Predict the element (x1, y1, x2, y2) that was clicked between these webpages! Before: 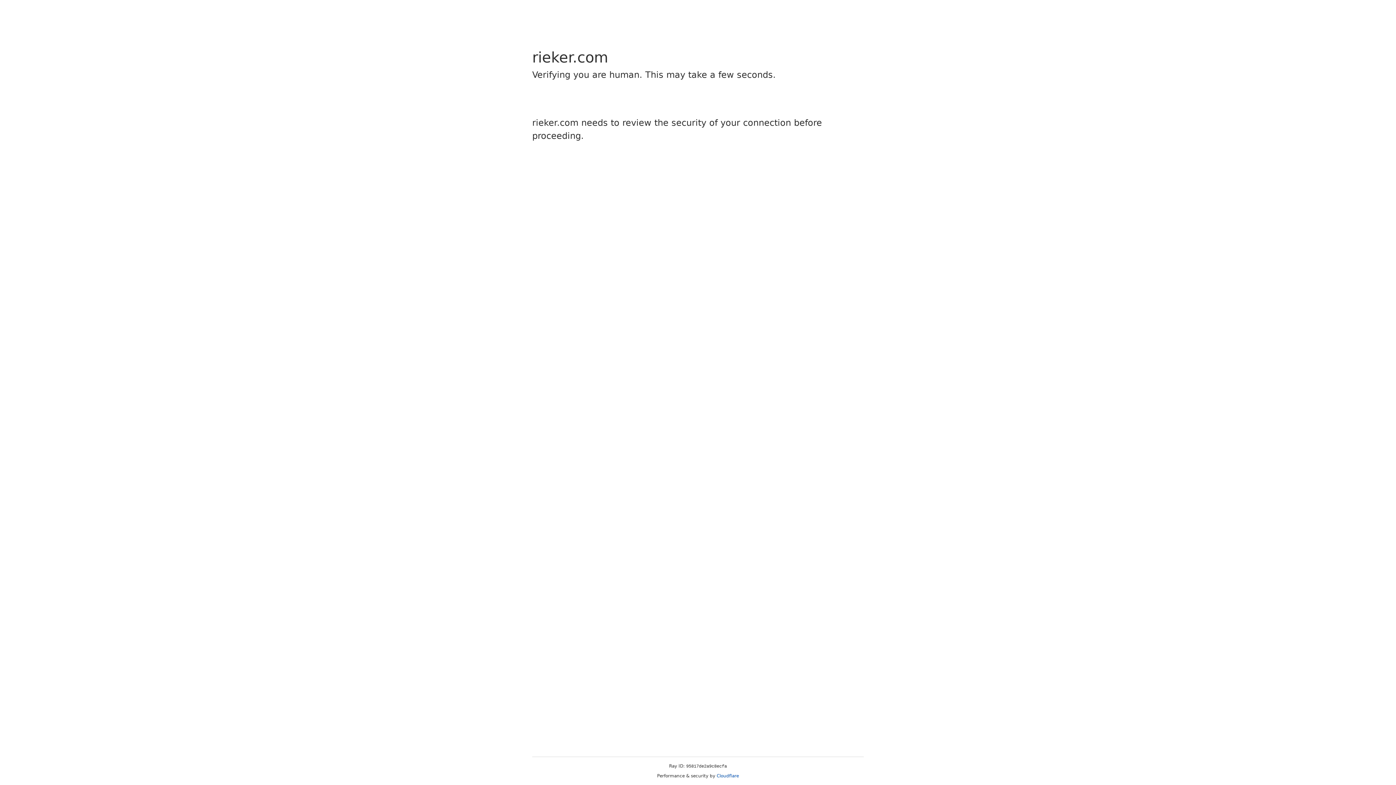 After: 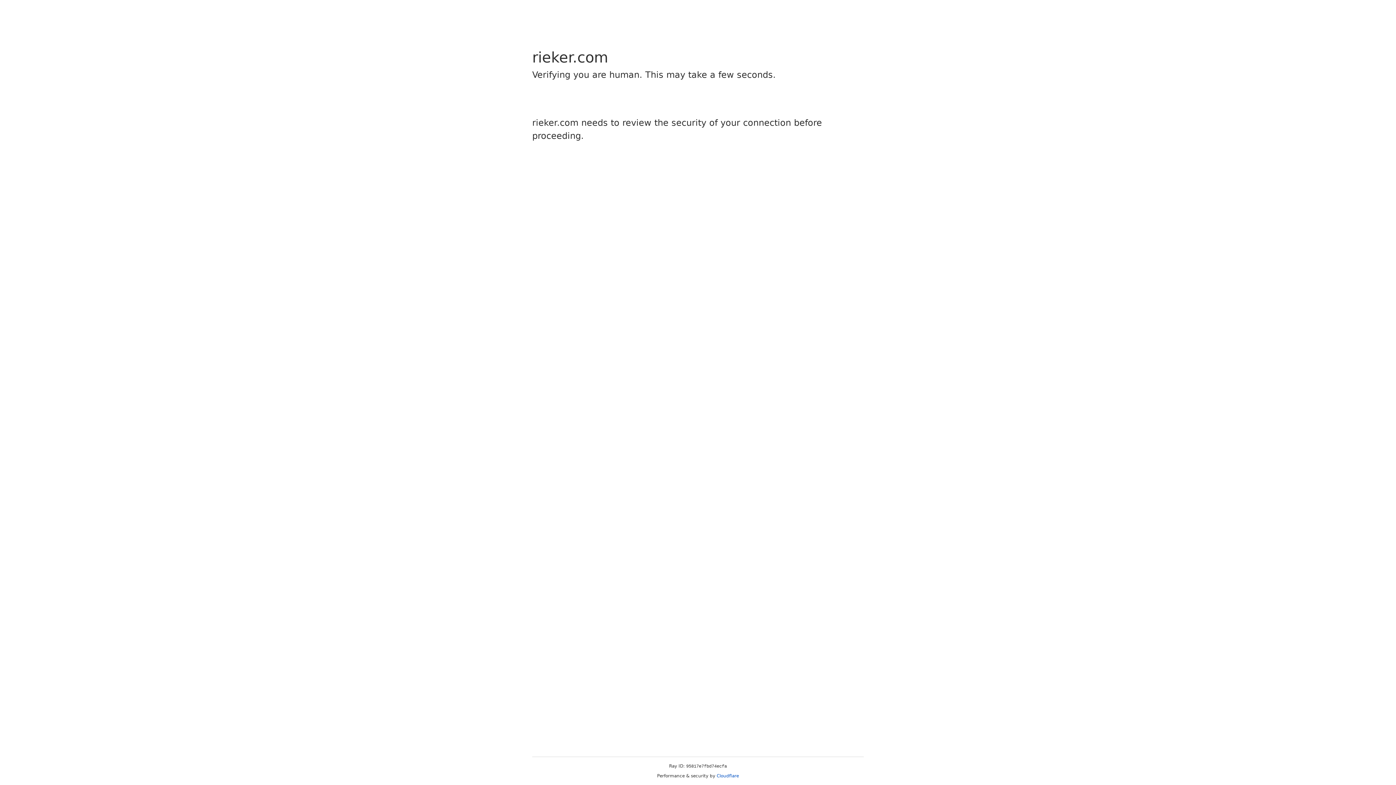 Action: bbox: (716, 773, 739, 778) label: Cloudflare